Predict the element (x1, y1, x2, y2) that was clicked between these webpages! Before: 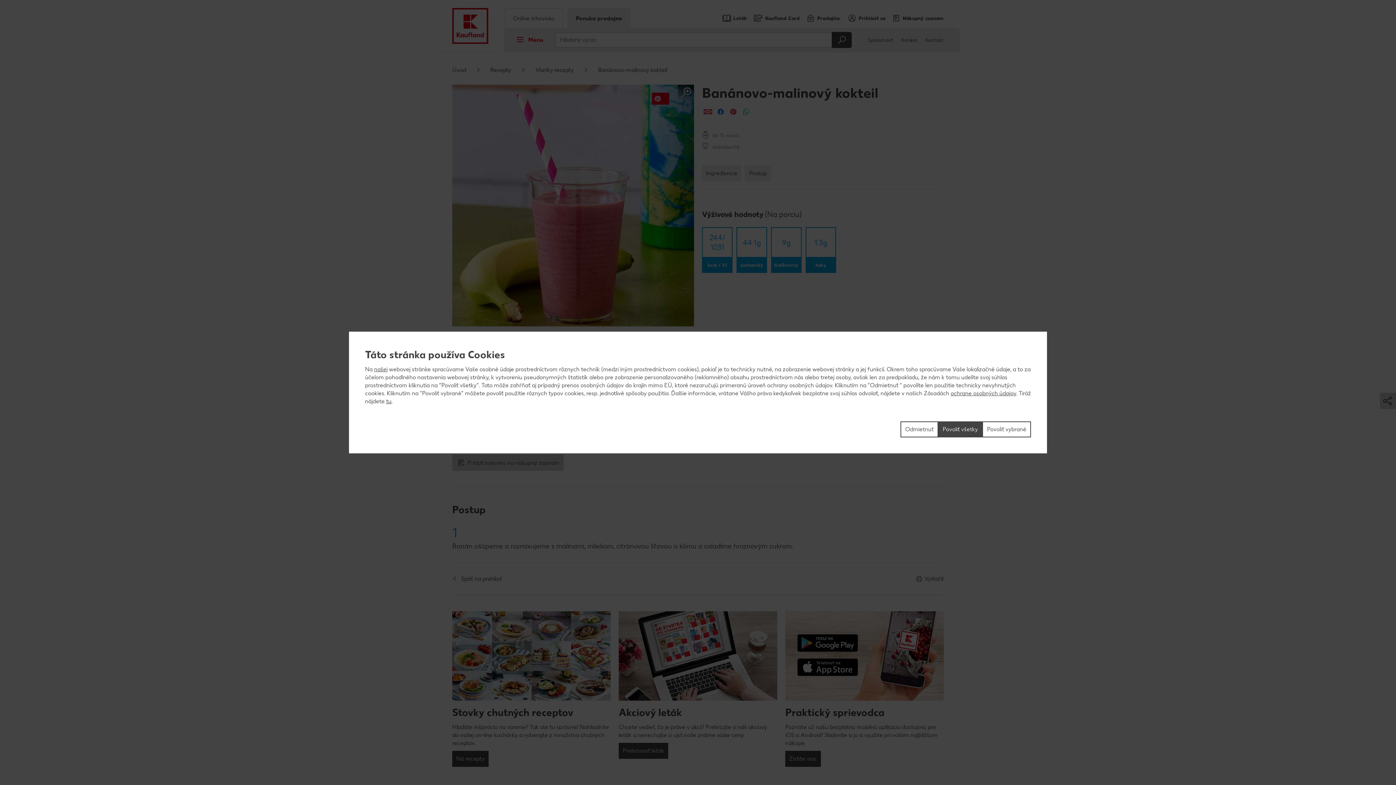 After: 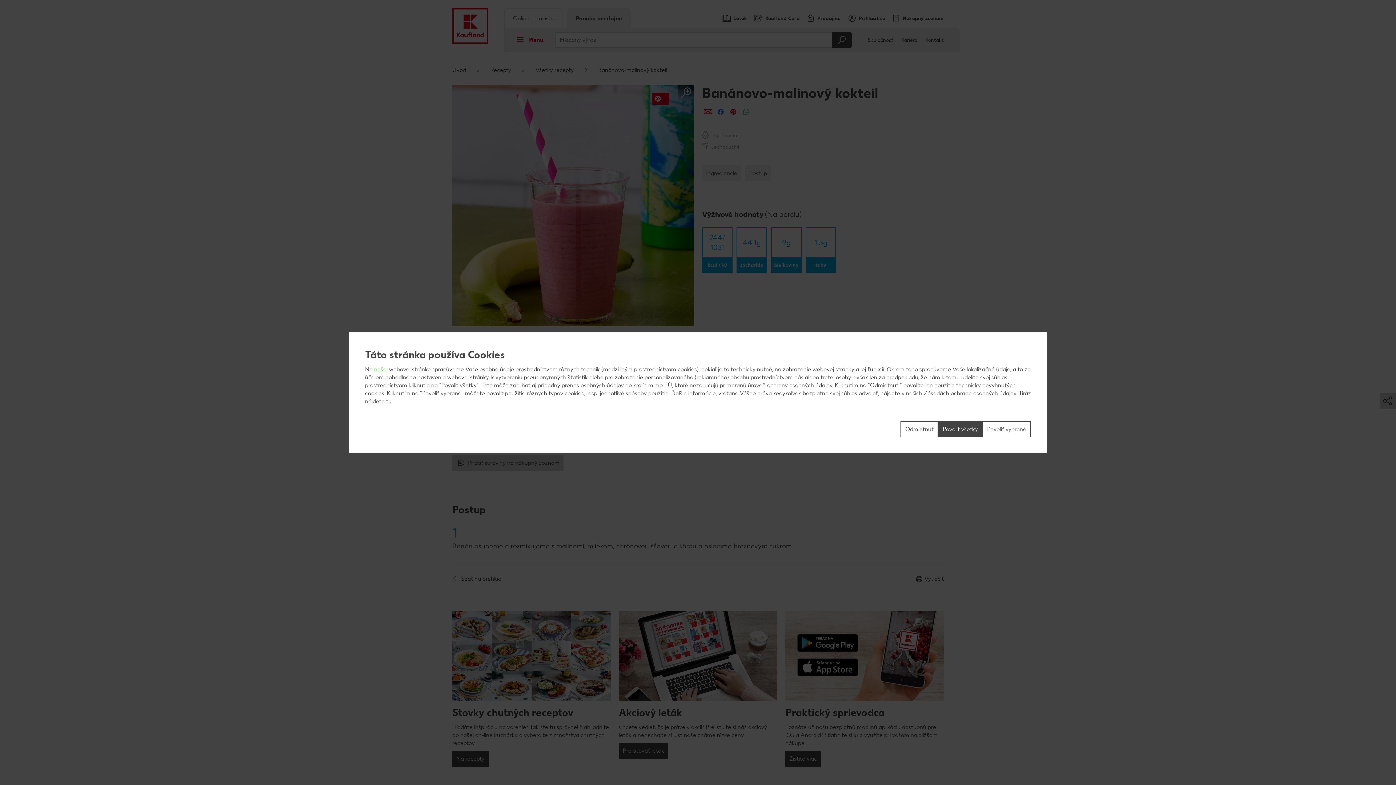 Action: bbox: (374, 366, 387, 372) label: našej